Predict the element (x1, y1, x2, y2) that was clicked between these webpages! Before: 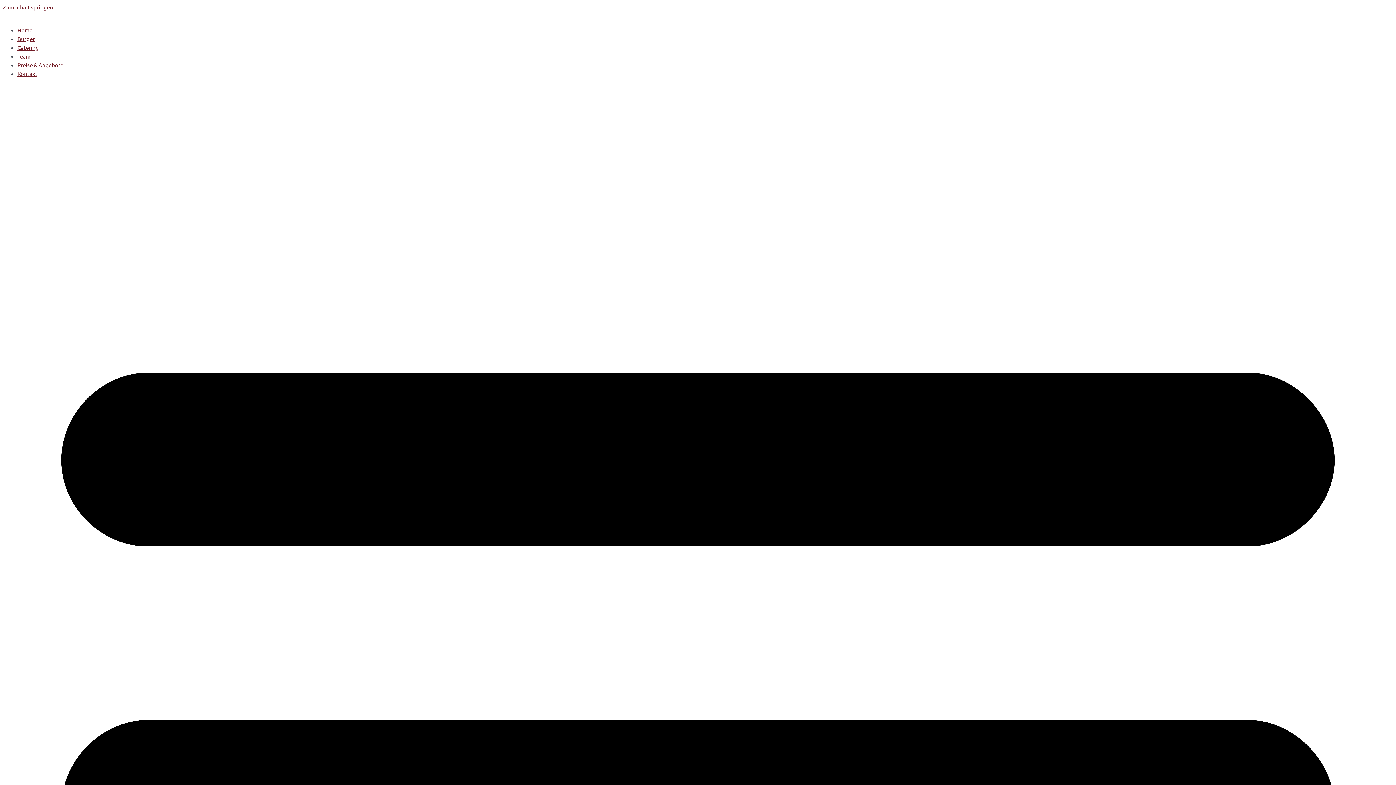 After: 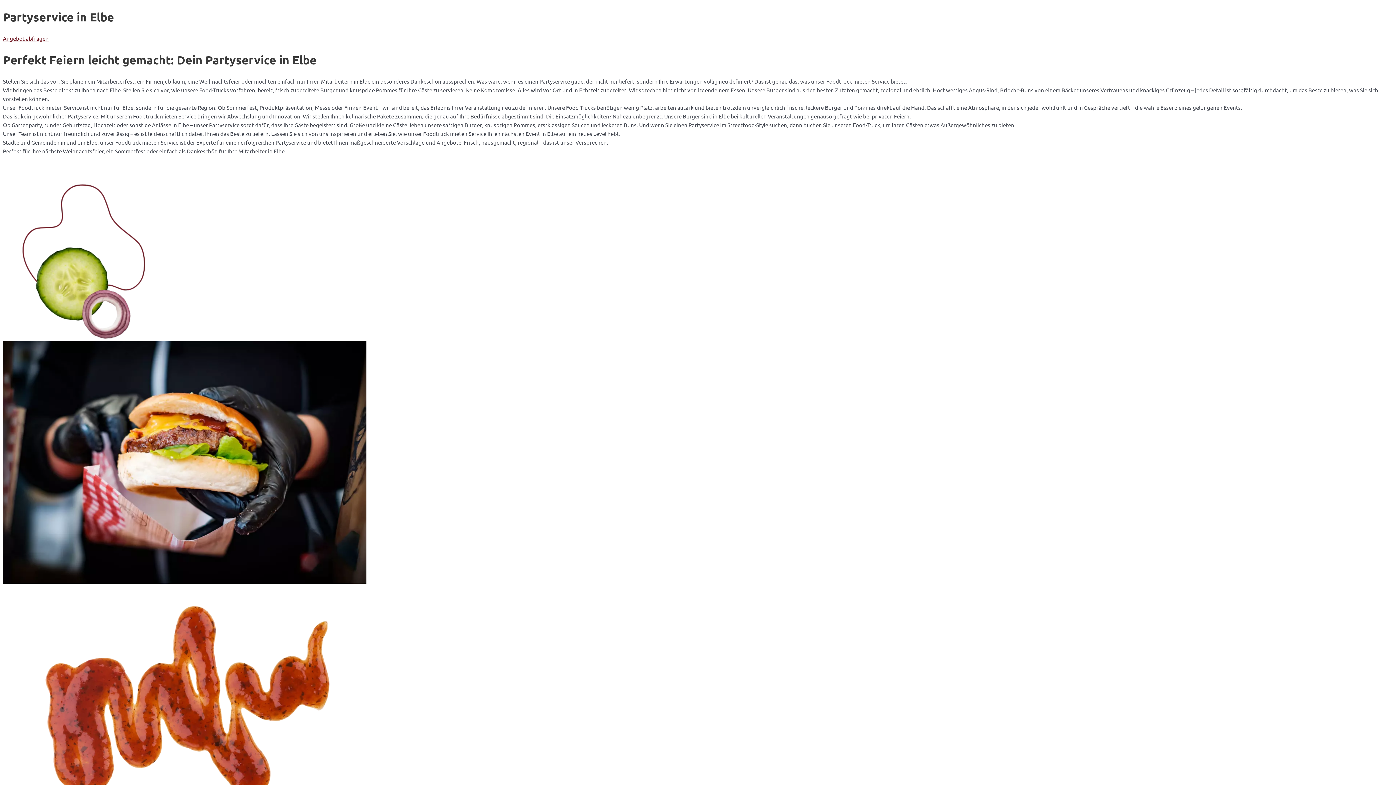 Action: label: Zum Inhalt springen bbox: (2, 3, 53, 10)